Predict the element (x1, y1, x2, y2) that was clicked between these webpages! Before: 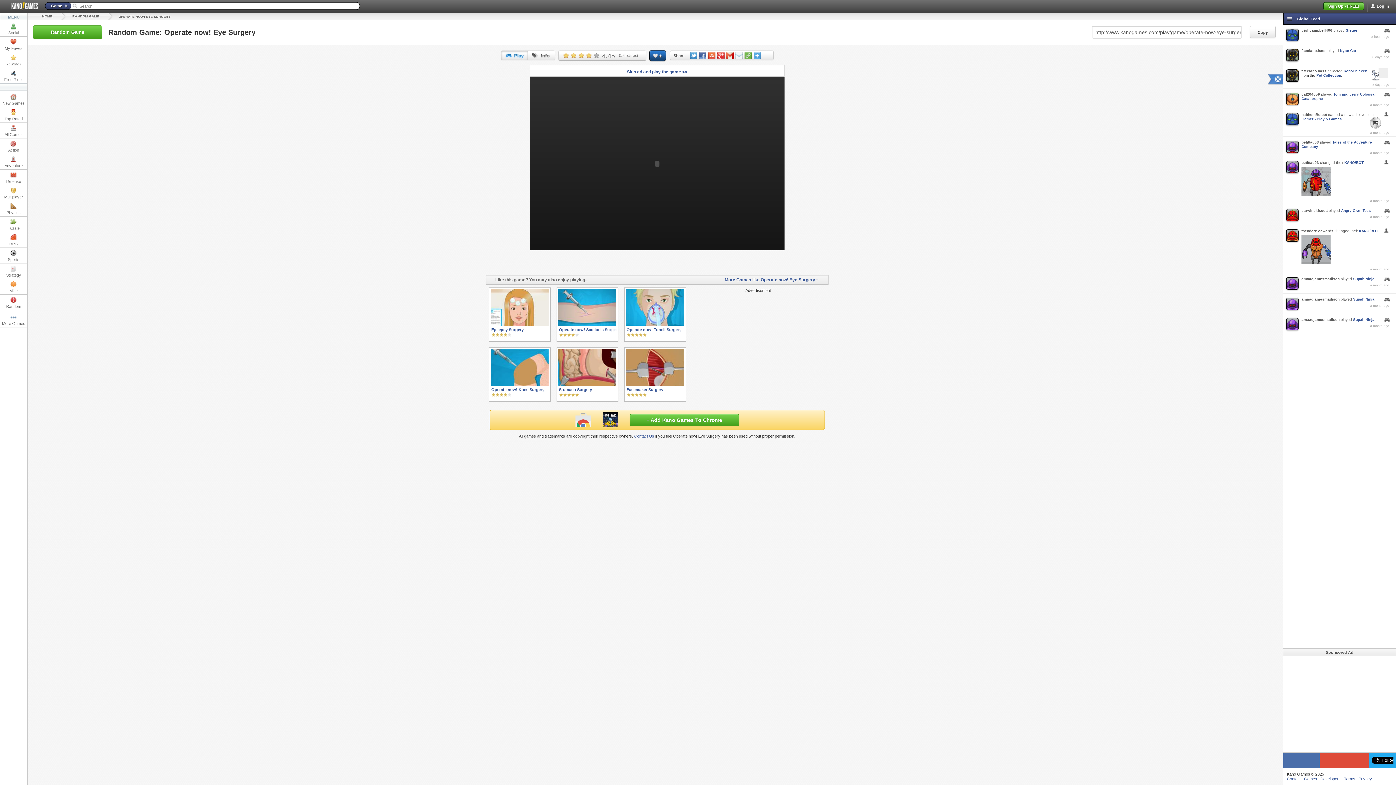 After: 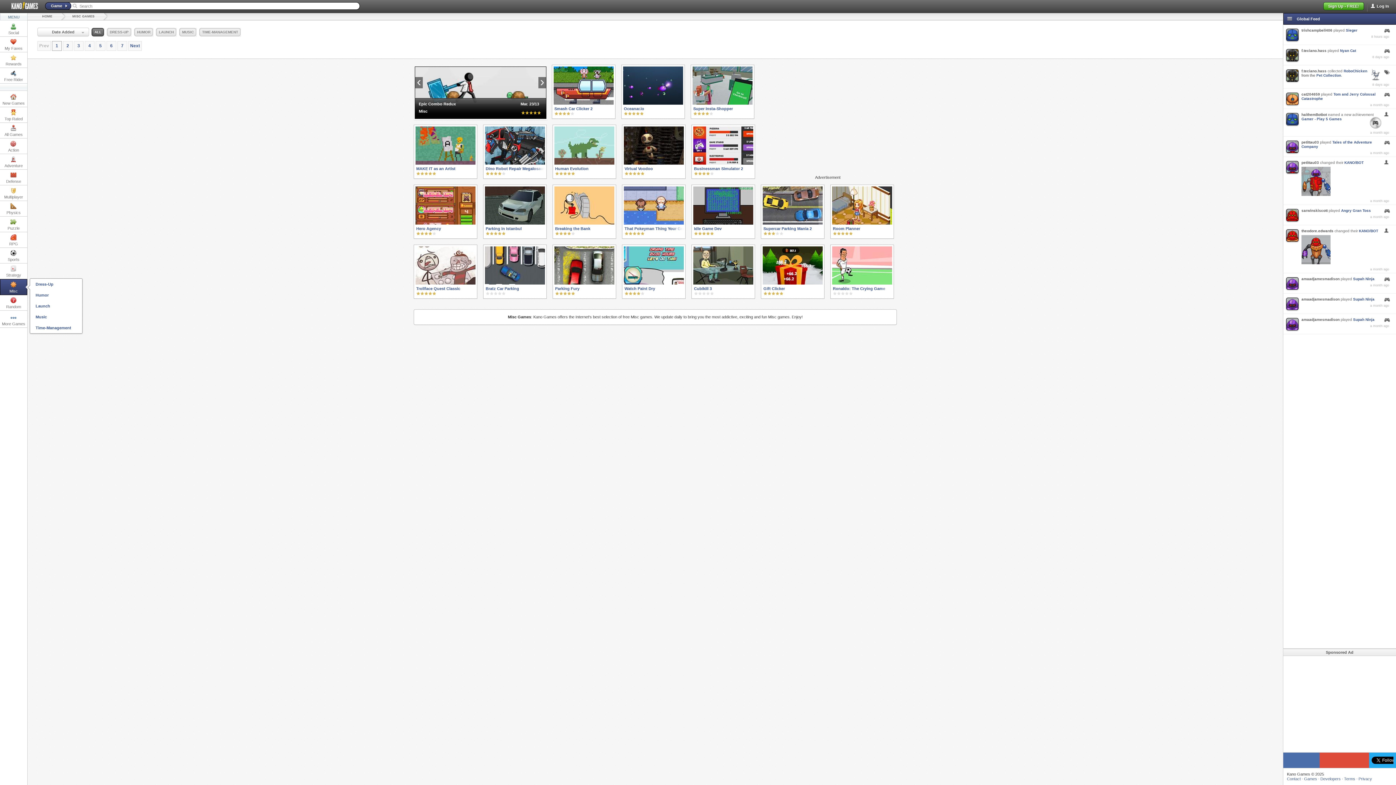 Action: bbox: (0, 279, 27, 294) label: Misc